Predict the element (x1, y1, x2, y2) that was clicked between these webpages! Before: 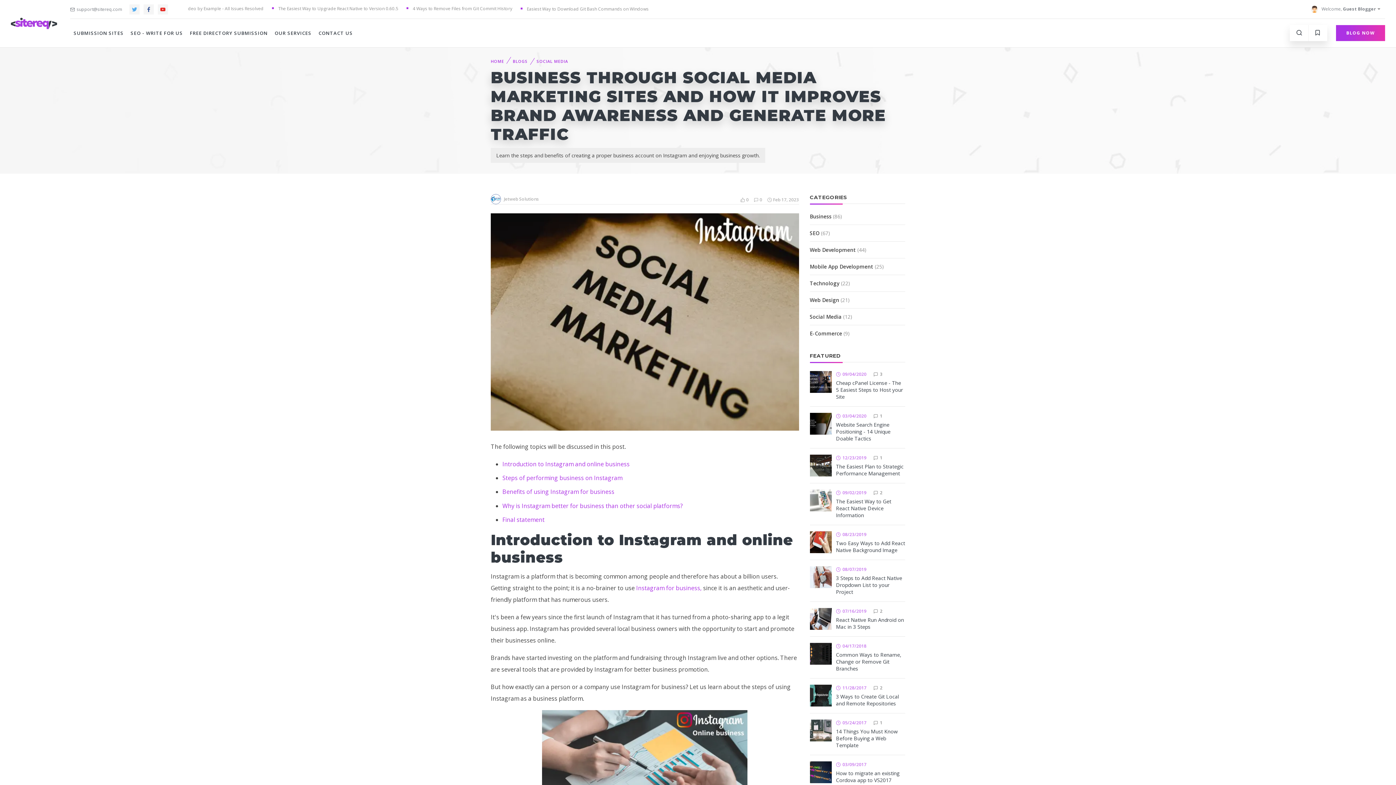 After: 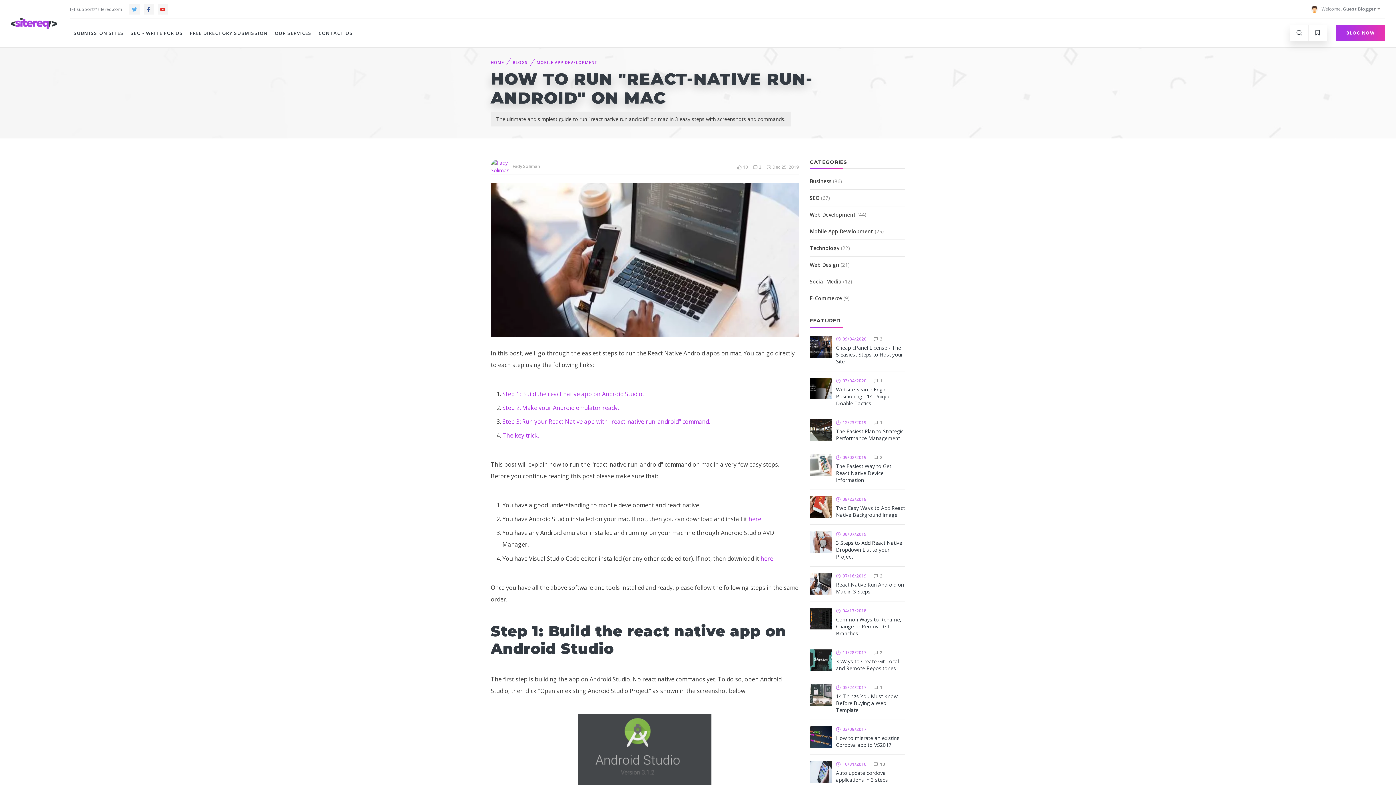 Action: bbox: (810, 615, 831, 622)